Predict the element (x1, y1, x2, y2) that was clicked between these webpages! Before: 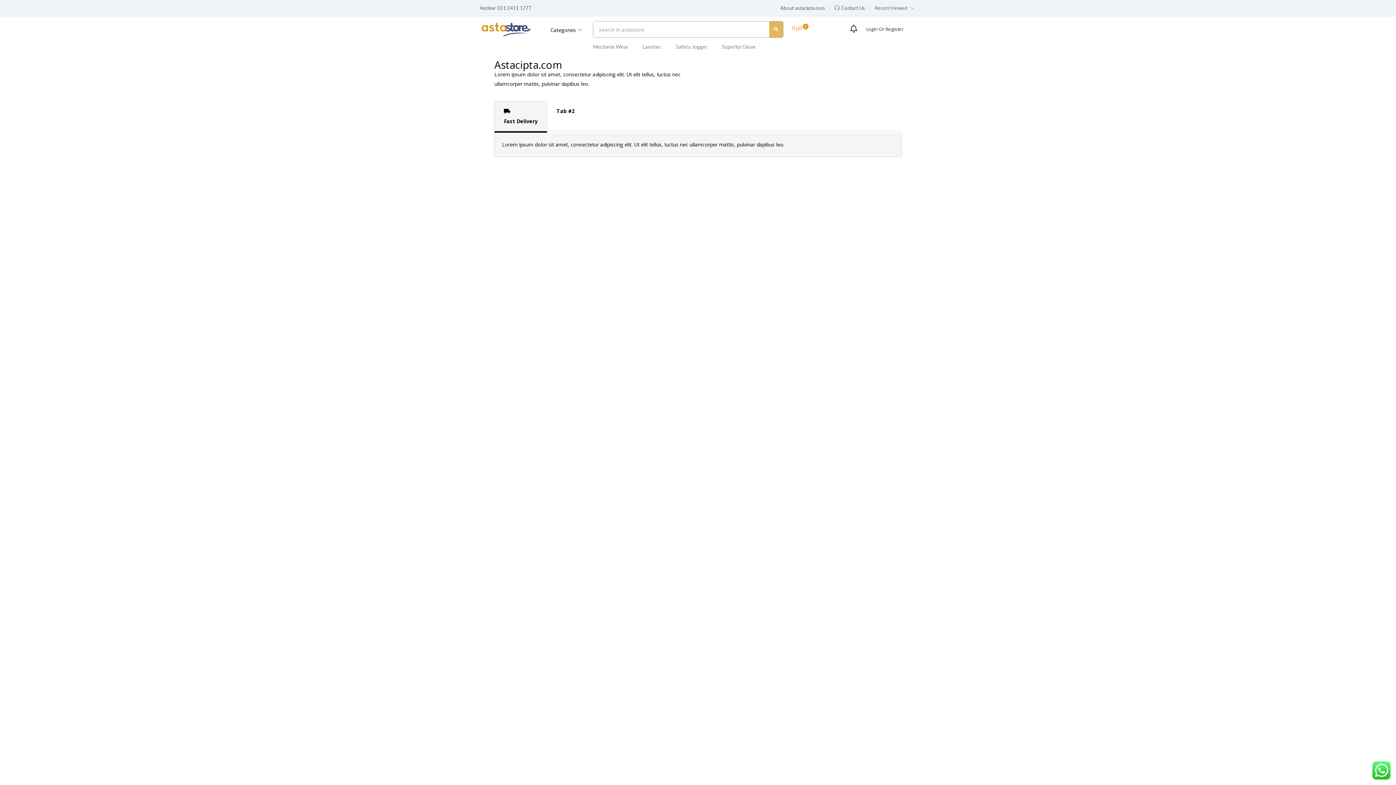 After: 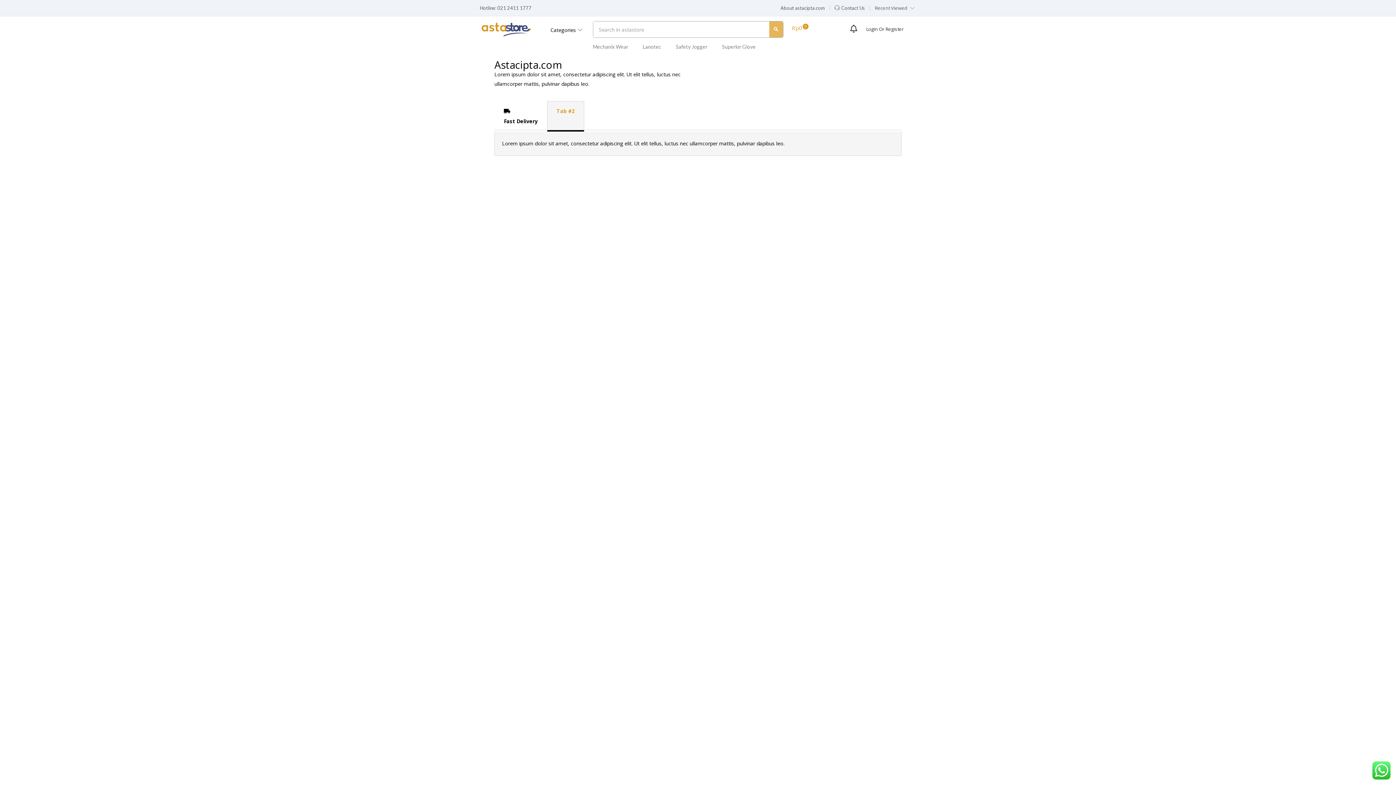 Action: label: Tab #2 bbox: (556, 107, 574, 114)